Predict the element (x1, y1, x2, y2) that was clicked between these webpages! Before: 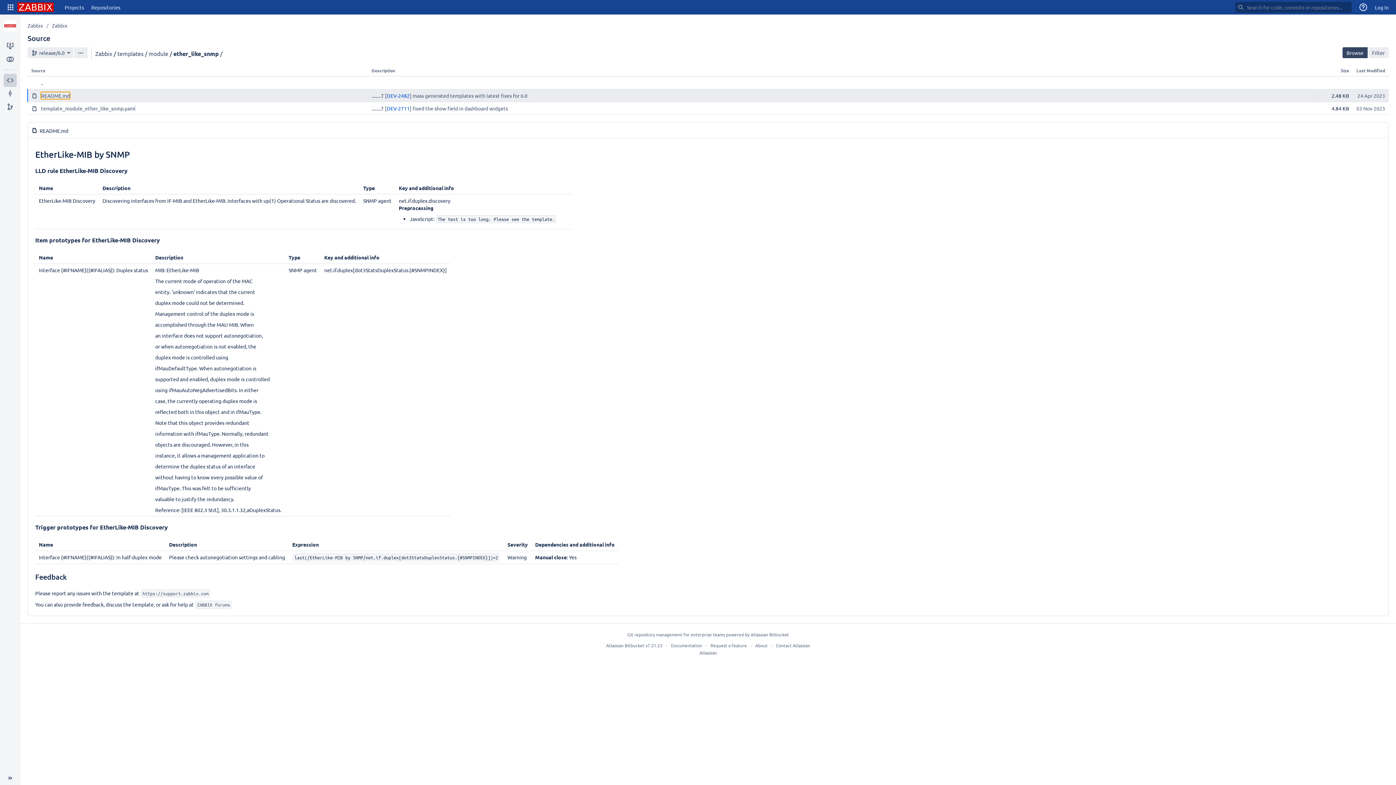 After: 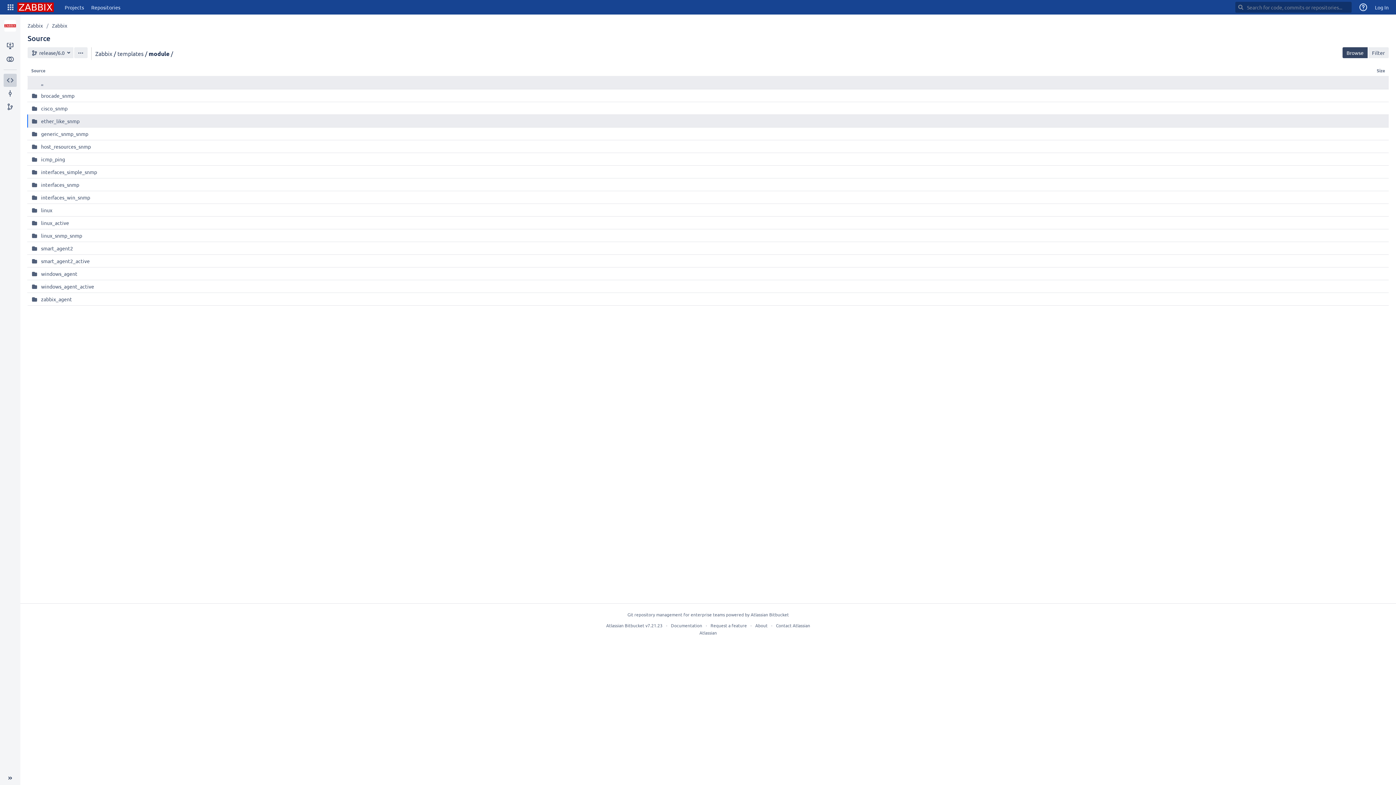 Action: label: Parent directory bbox: (41, 79, 43, 86)